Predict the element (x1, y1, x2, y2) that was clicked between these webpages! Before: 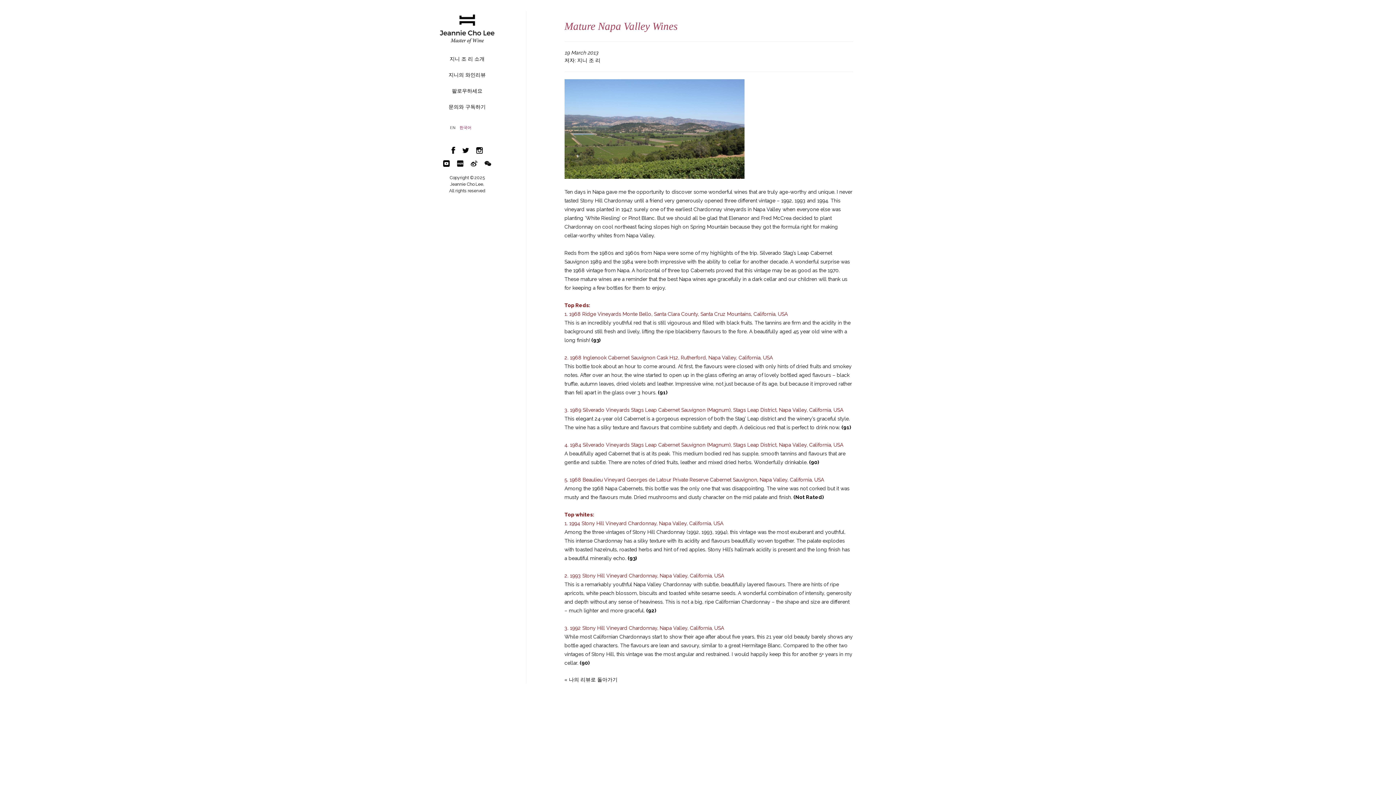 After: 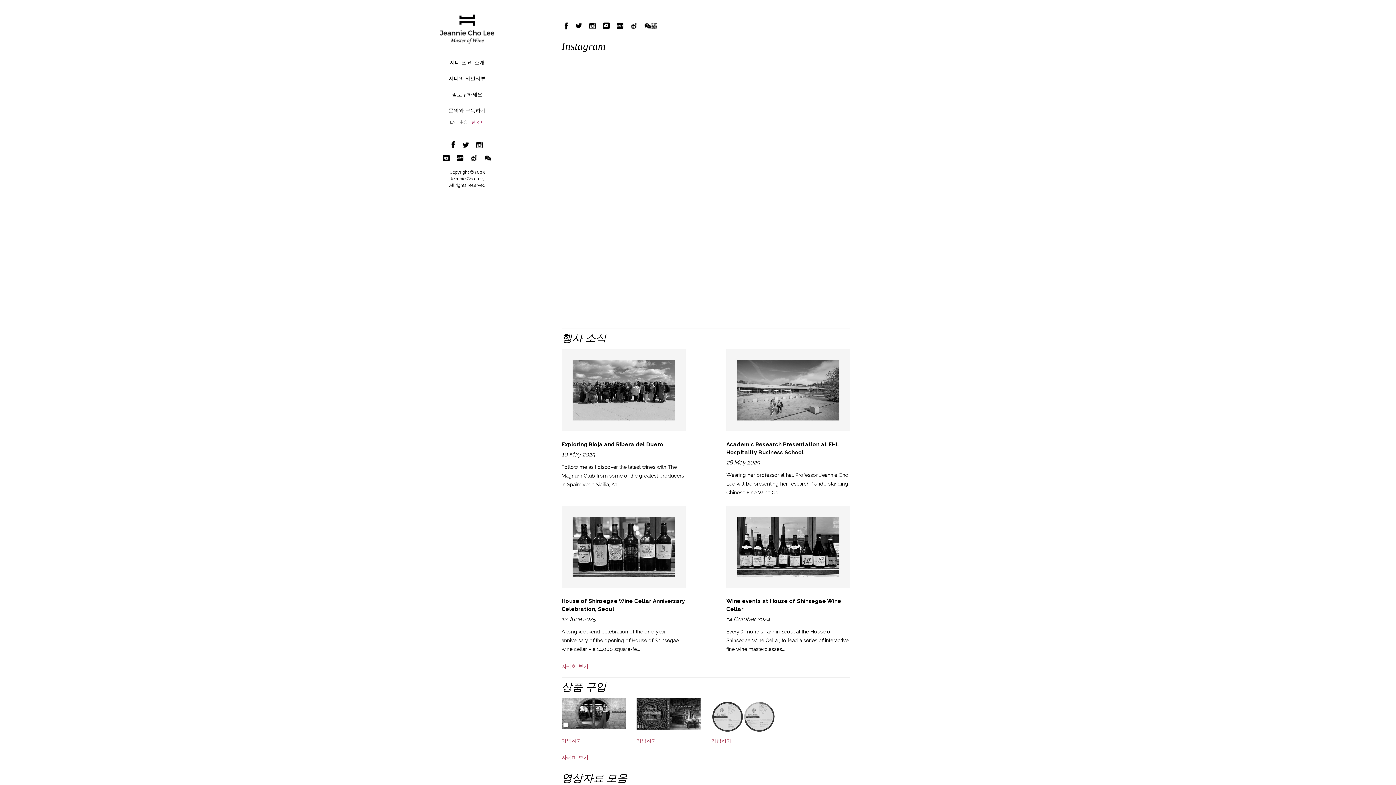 Action: bbox: (445, 82, 489, 98) label: 팔로우하세요